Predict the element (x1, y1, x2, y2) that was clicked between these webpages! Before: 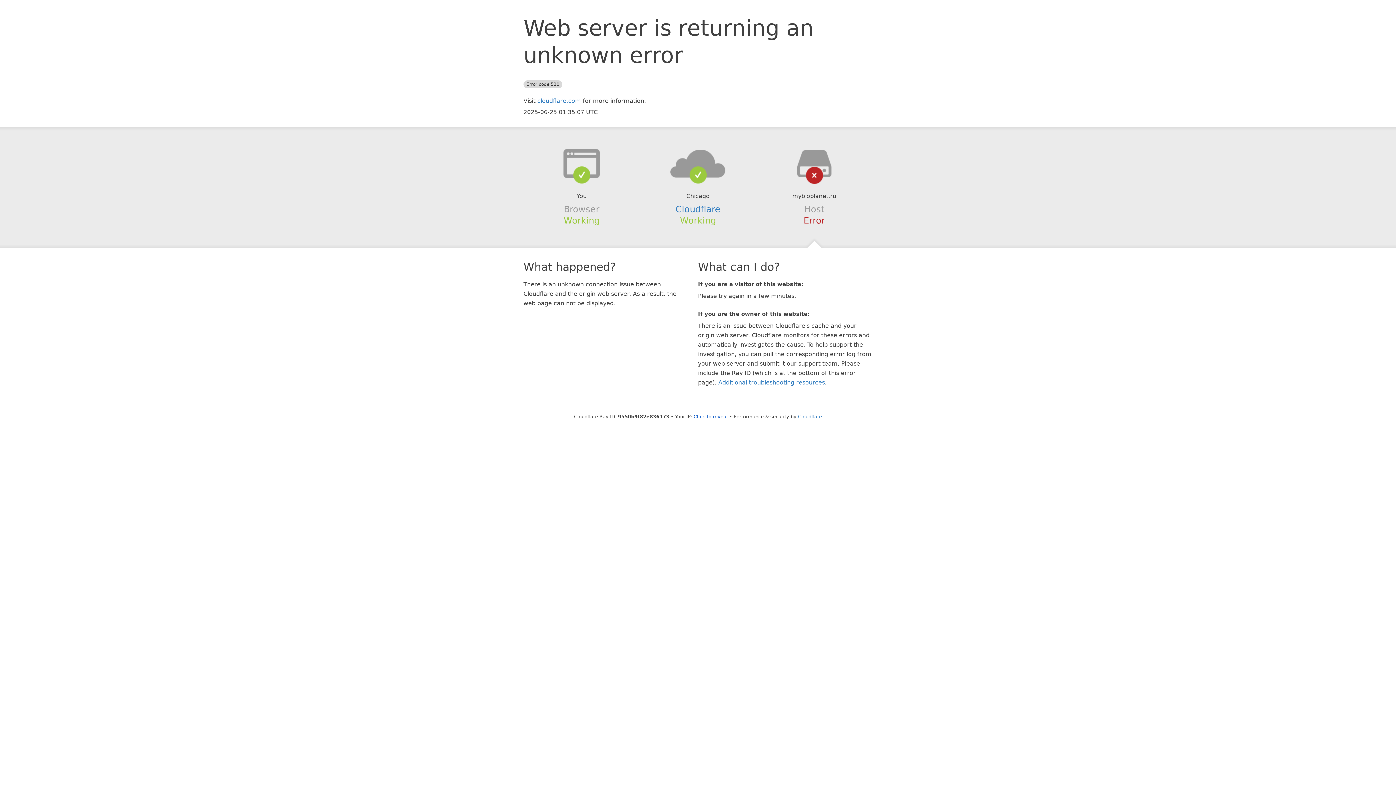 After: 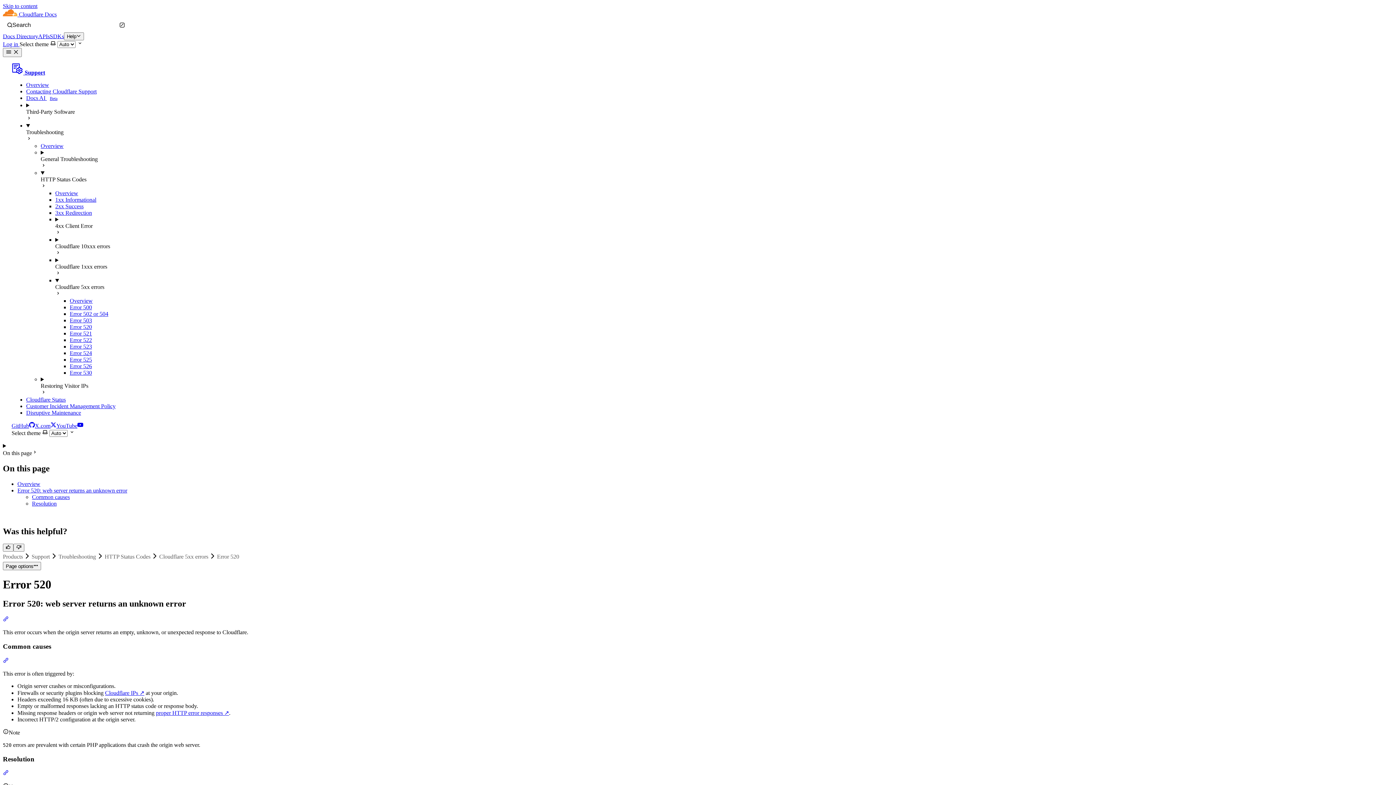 Action: label: Additional troubleshooting resources bbox: (718, 379, 825, 386)